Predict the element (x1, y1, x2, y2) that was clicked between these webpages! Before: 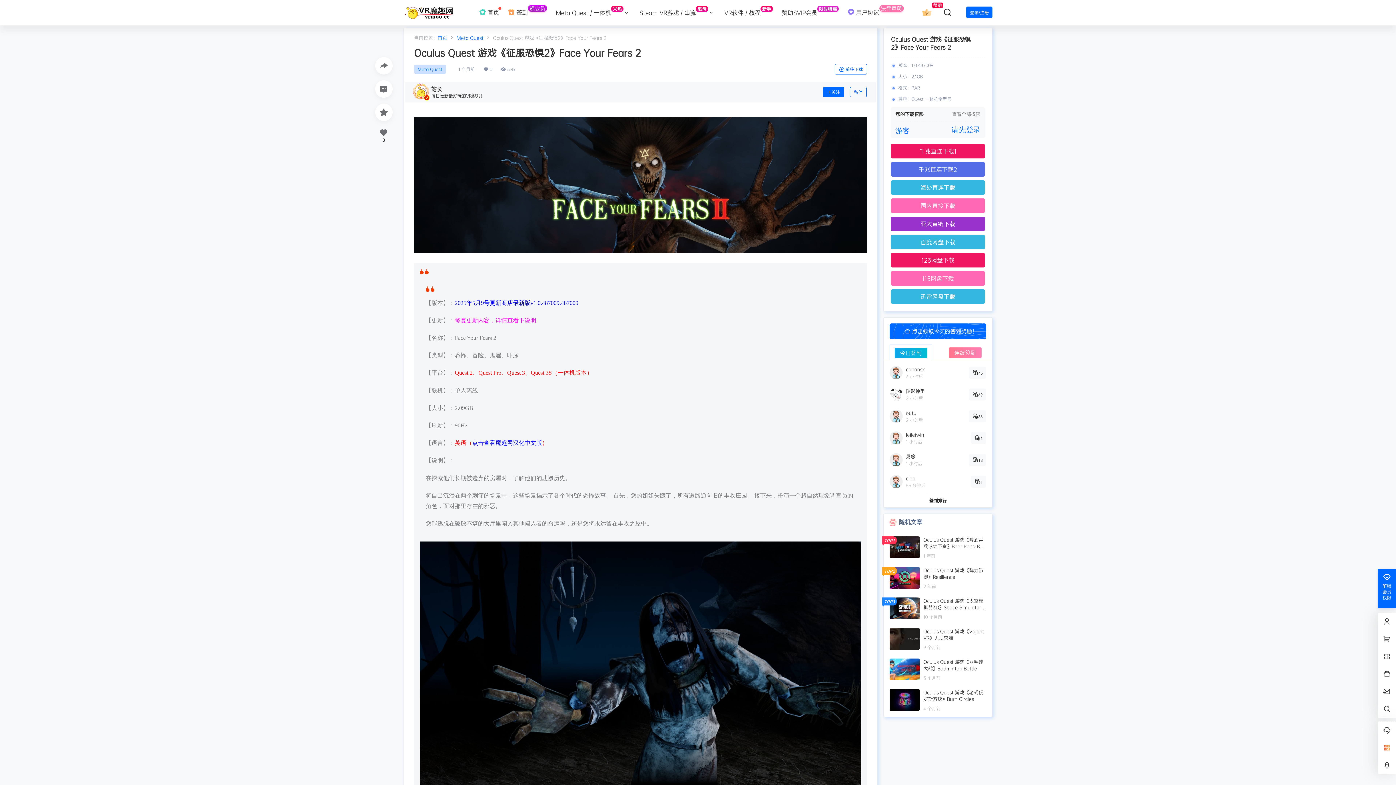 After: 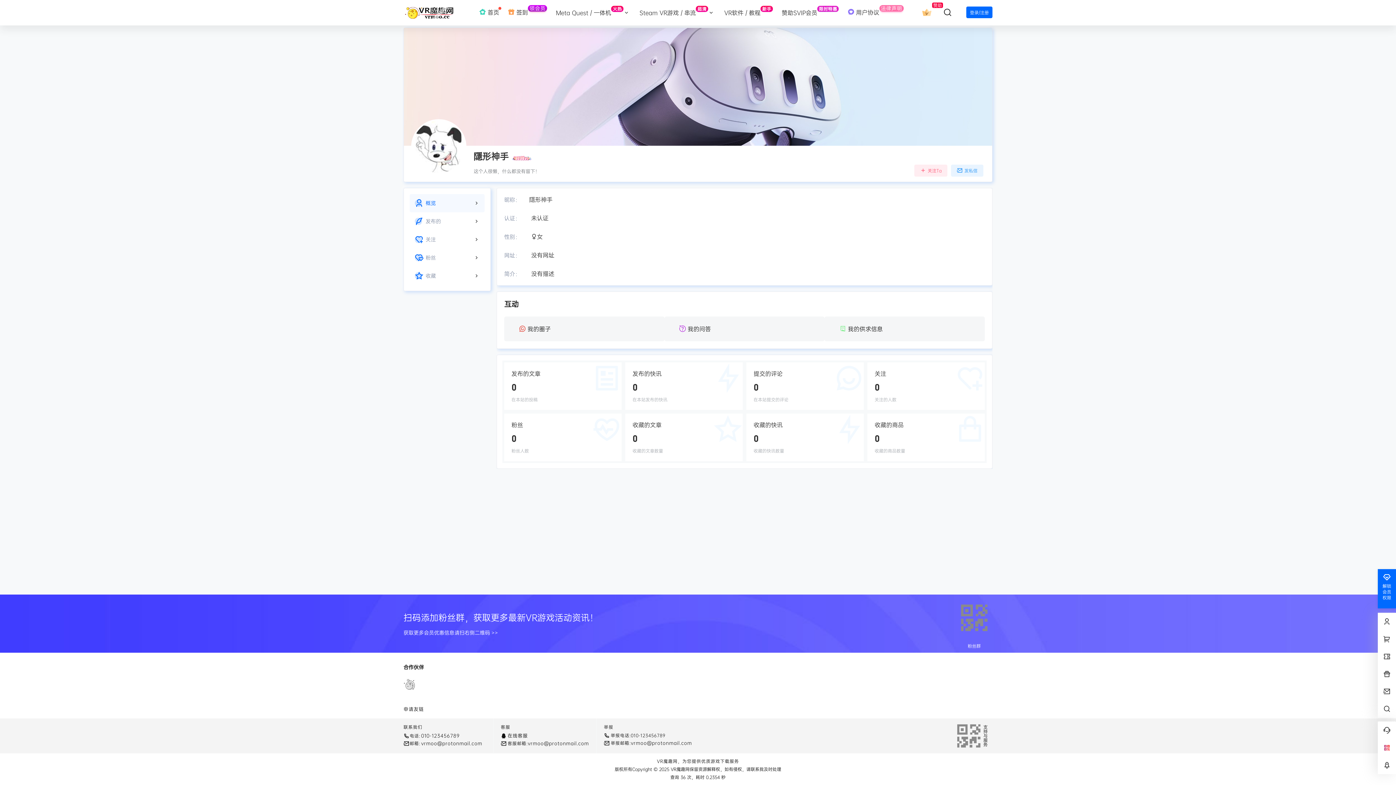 Action: bbox: (889, 388, 902, 401)